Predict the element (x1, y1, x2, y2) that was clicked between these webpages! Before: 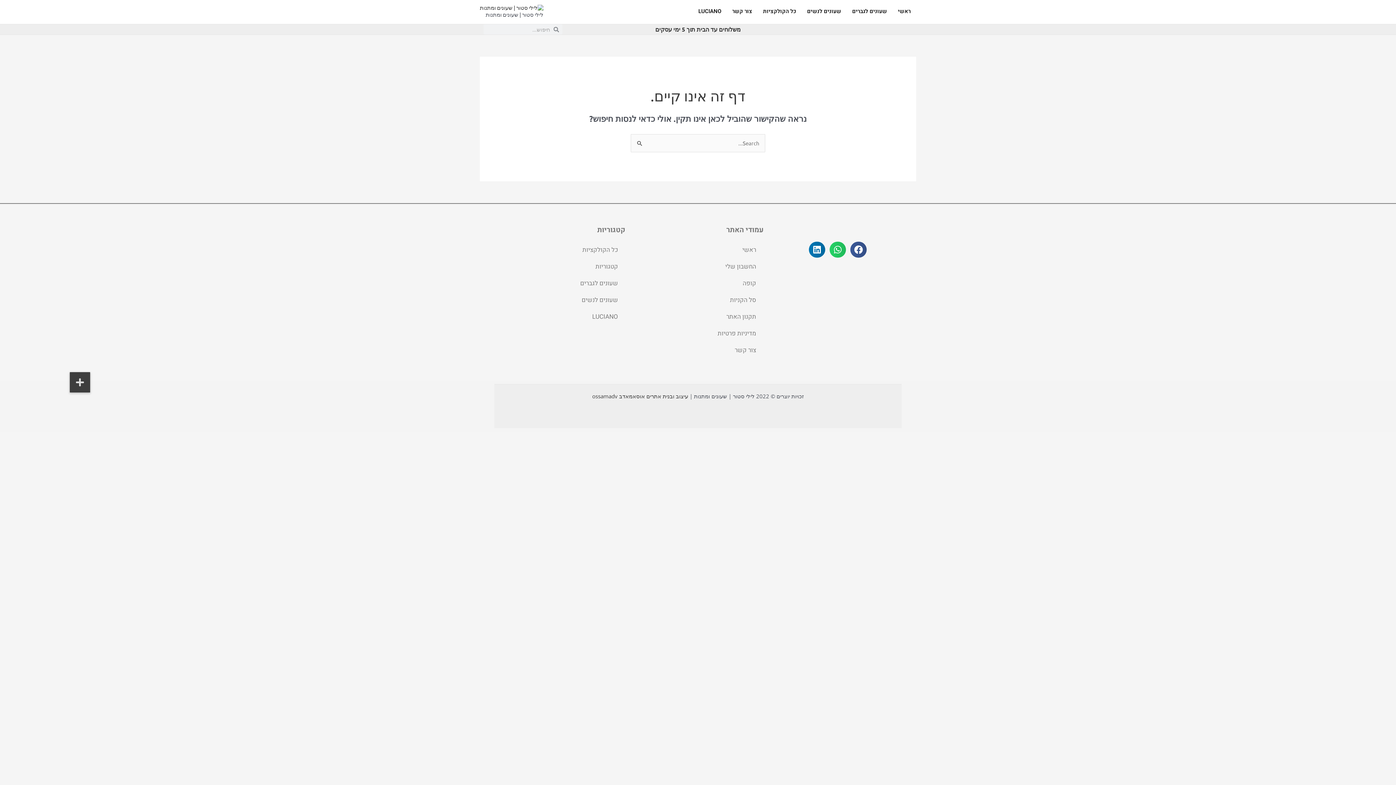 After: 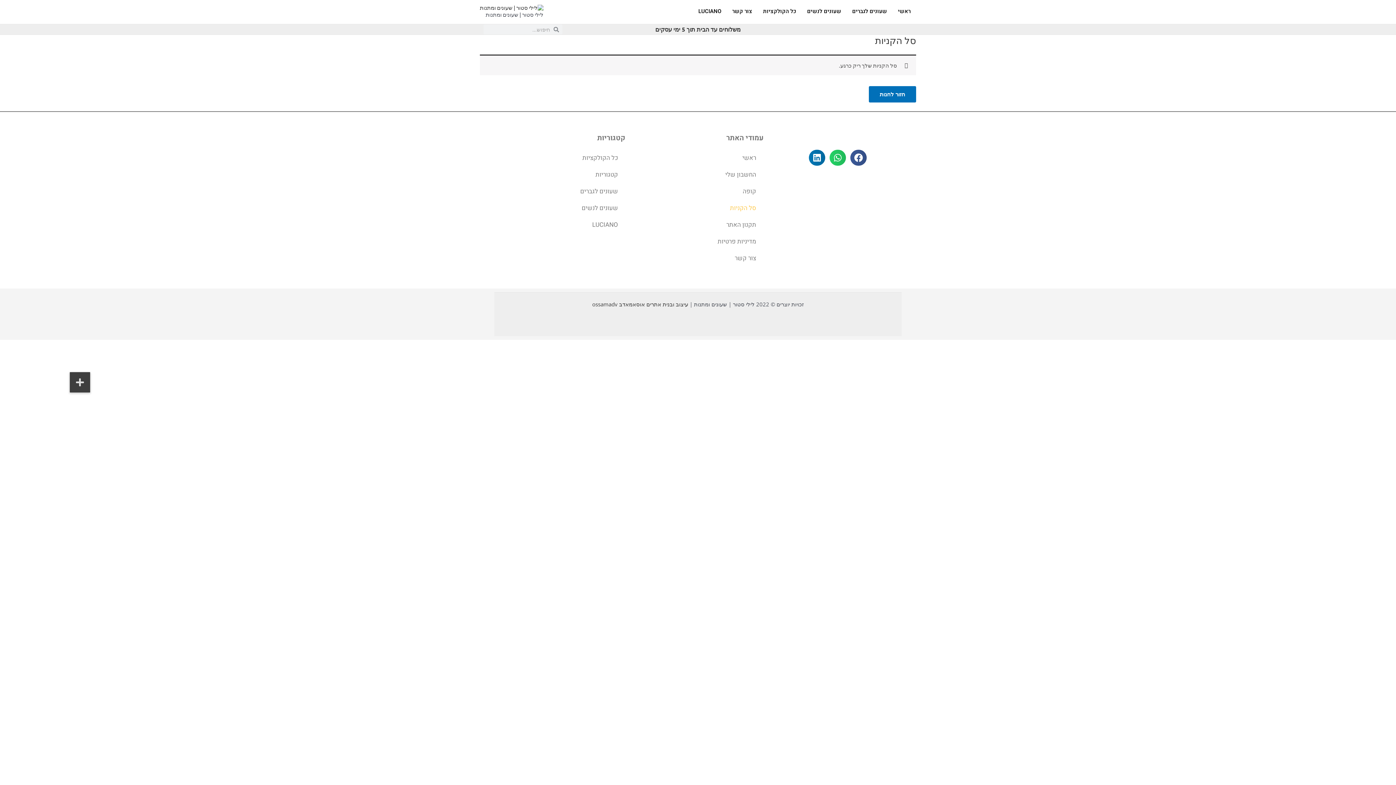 Action: label: קופה bbox: (632, 275, 763, 291)